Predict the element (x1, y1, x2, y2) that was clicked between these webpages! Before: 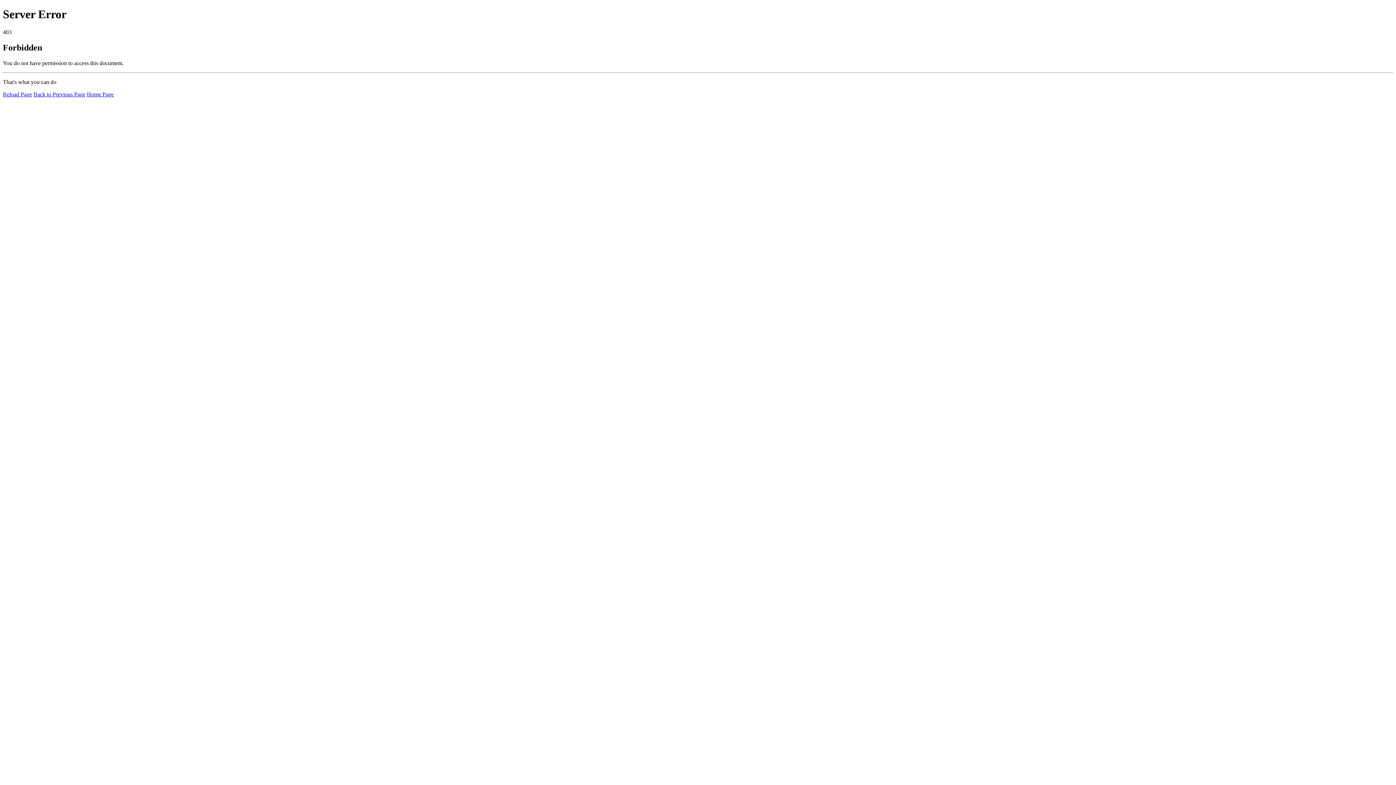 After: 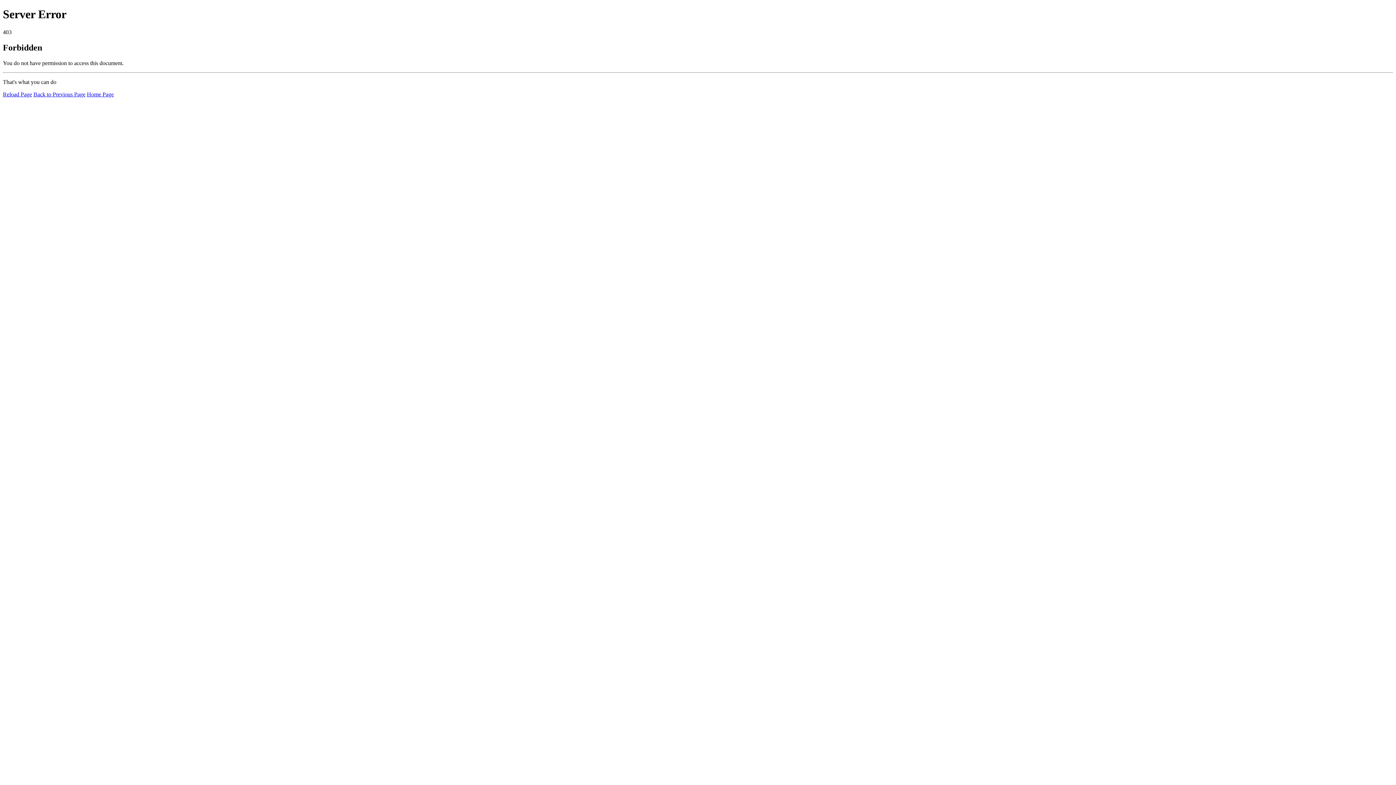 Action: bbox: (2, 91, 32, 97) label: Reload Page